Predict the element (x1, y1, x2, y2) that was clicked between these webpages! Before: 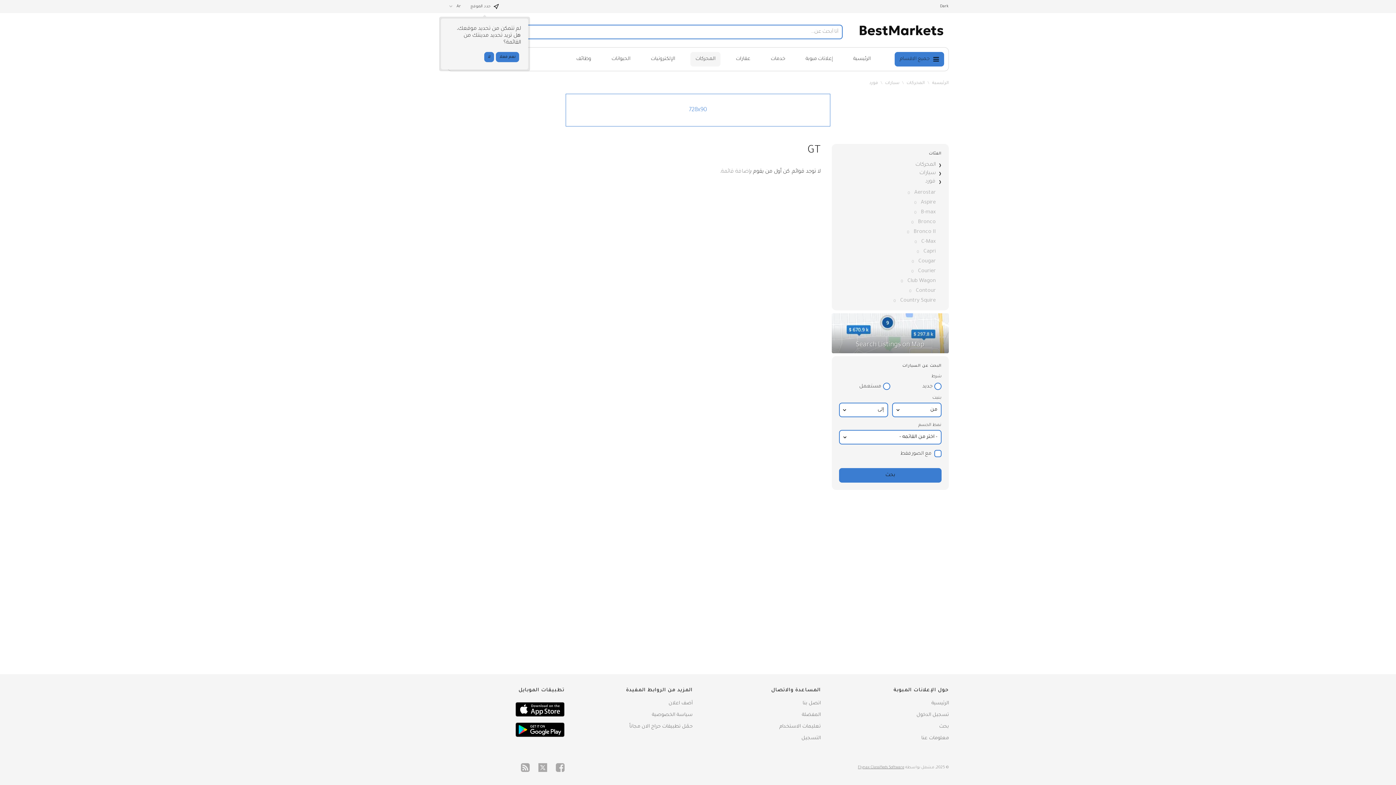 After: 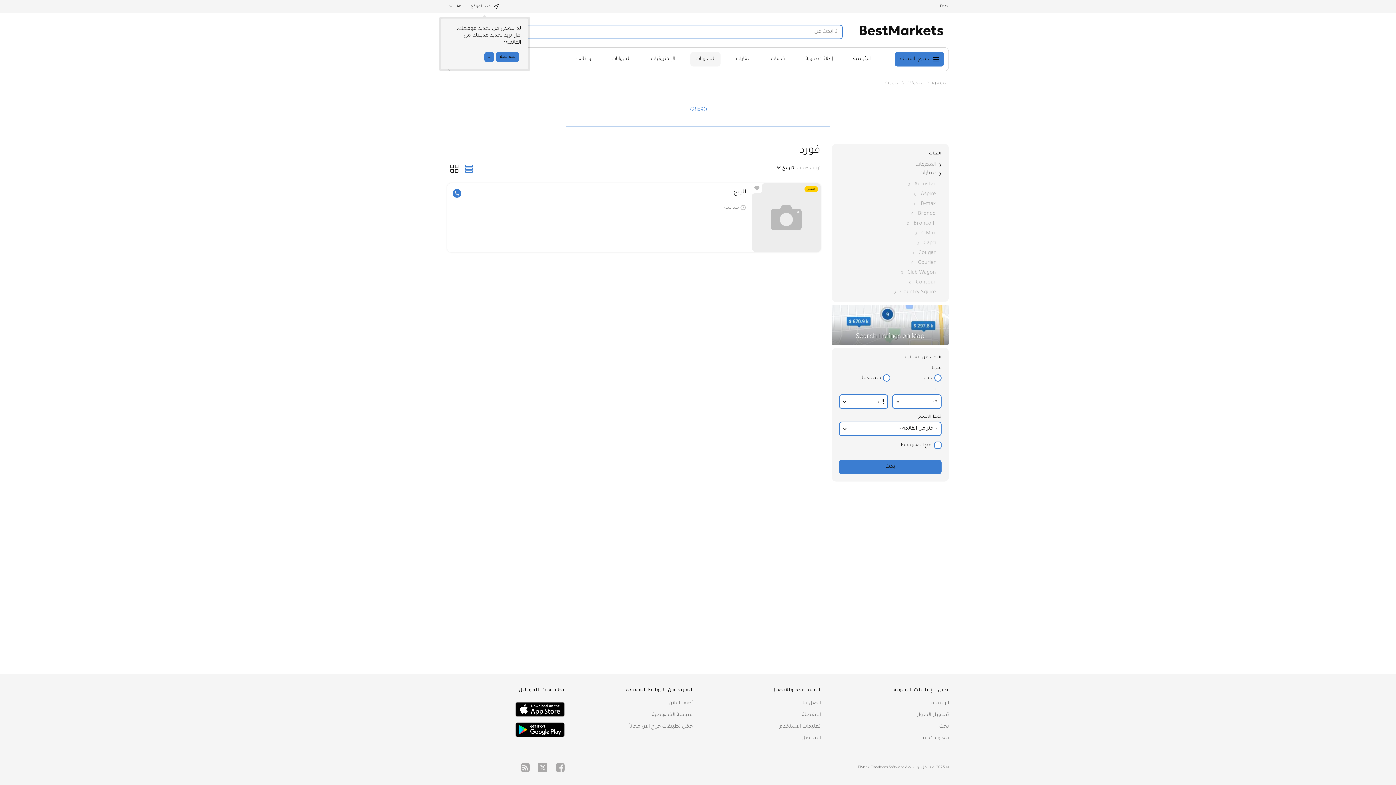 Action: bbox: (839, 178, 941, 185) label: فورد